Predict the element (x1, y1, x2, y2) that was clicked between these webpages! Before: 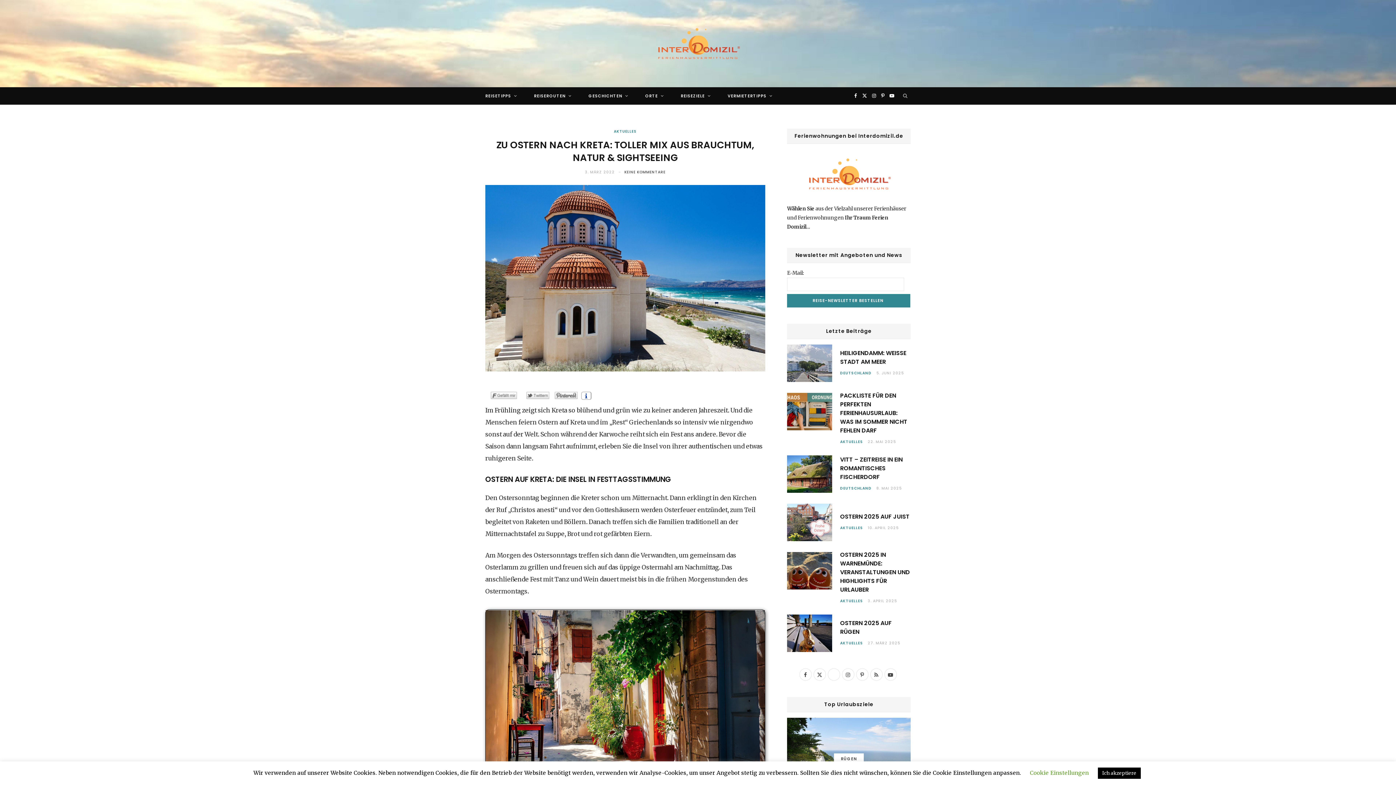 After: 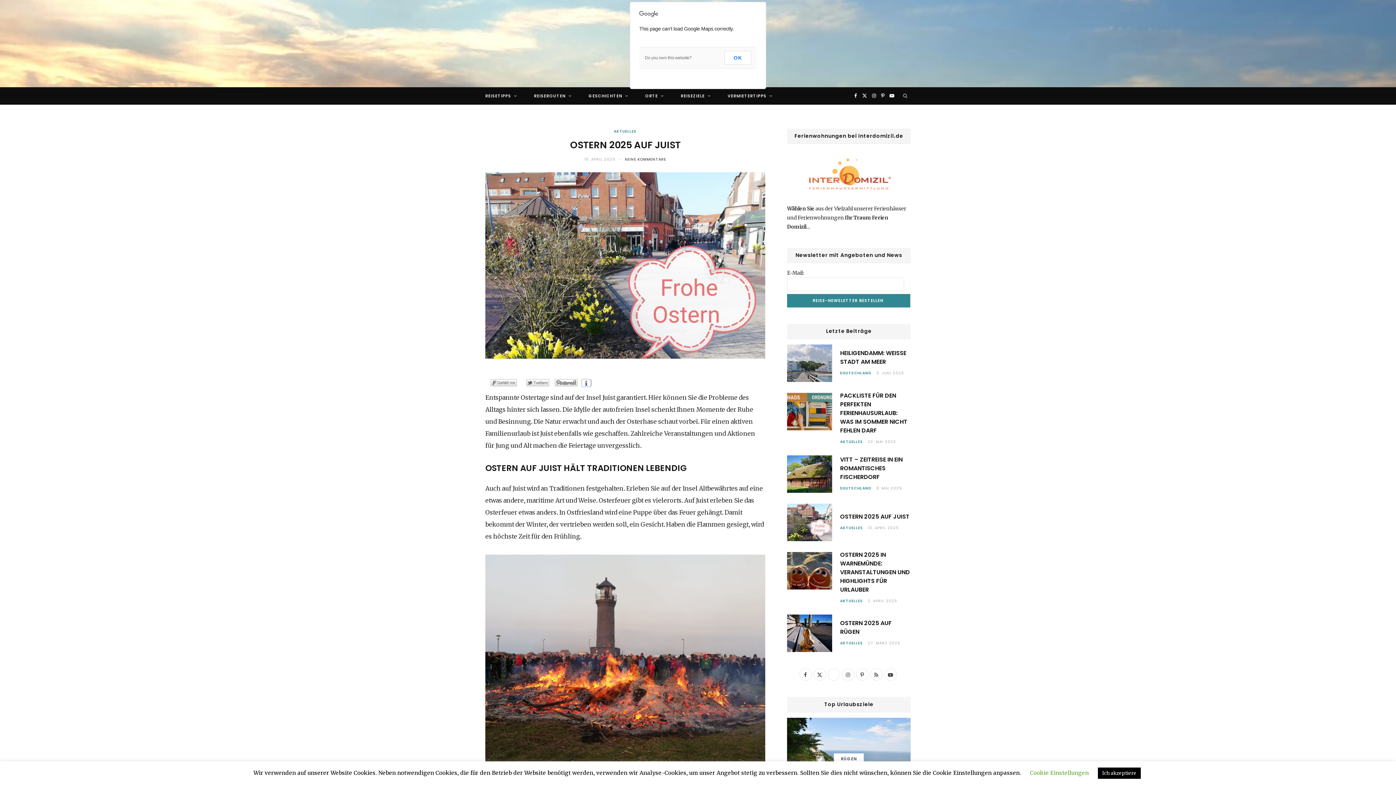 Action: label: 10. APRIL 2025 bbox: (868, 525, 899, 531)